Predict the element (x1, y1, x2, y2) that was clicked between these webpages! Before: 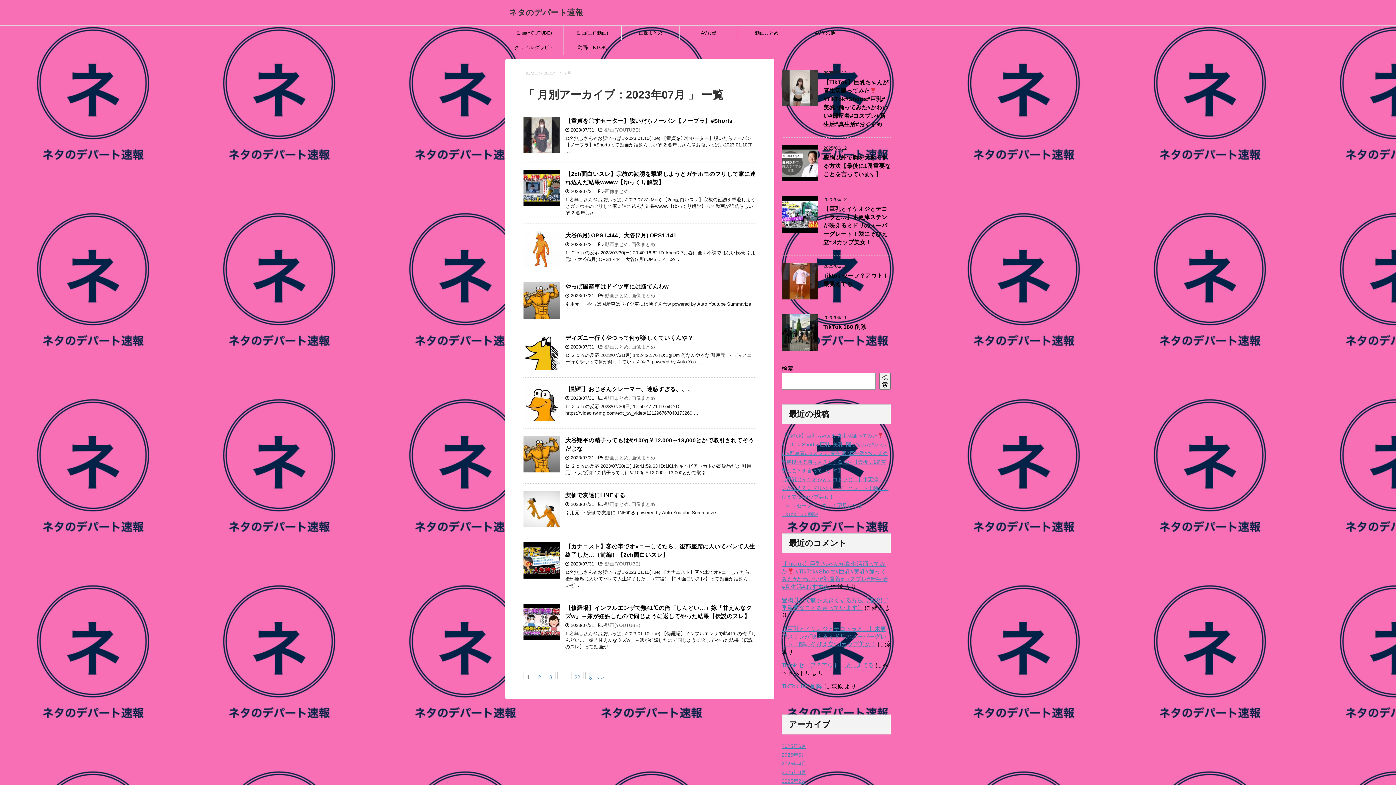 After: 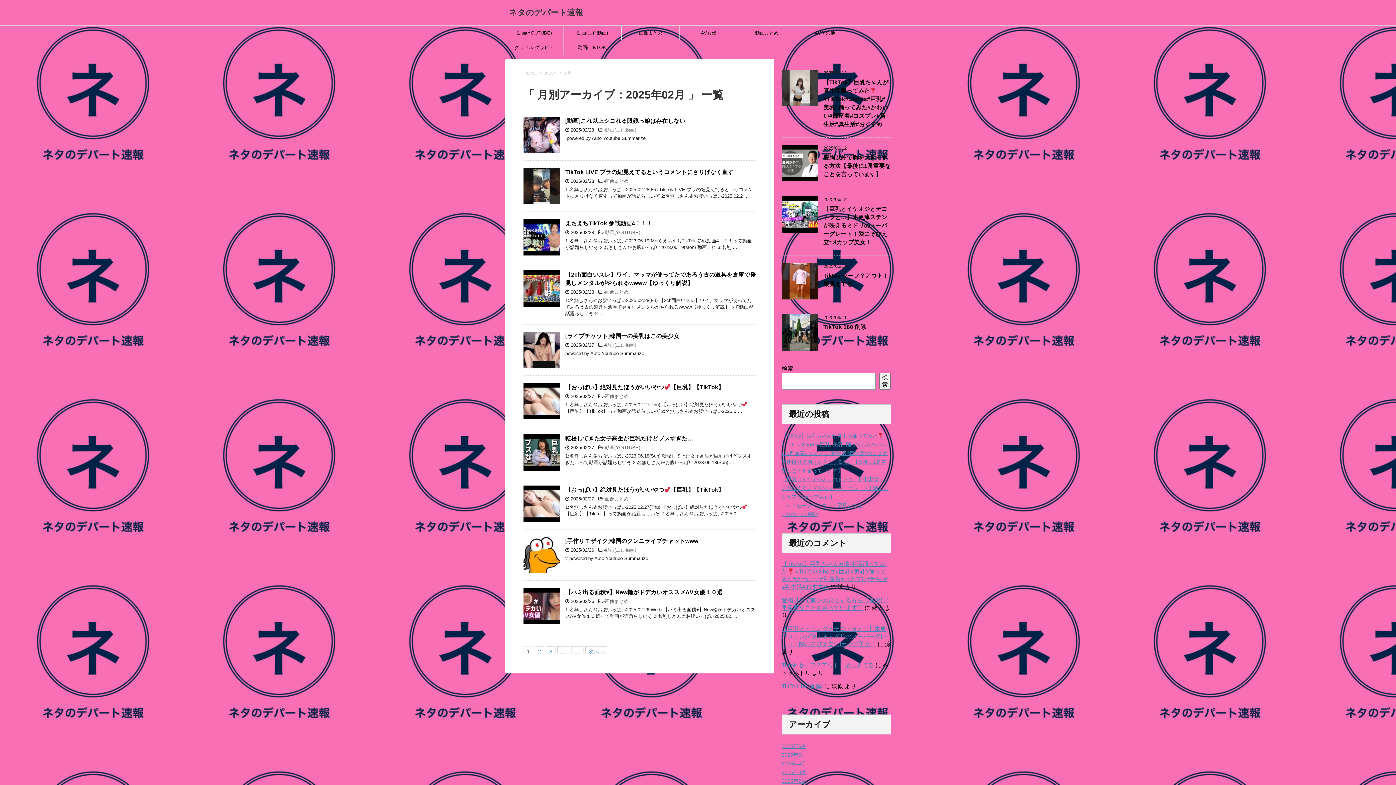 Action: bbox: (781, 778, 806, 784) label: 2025年2月